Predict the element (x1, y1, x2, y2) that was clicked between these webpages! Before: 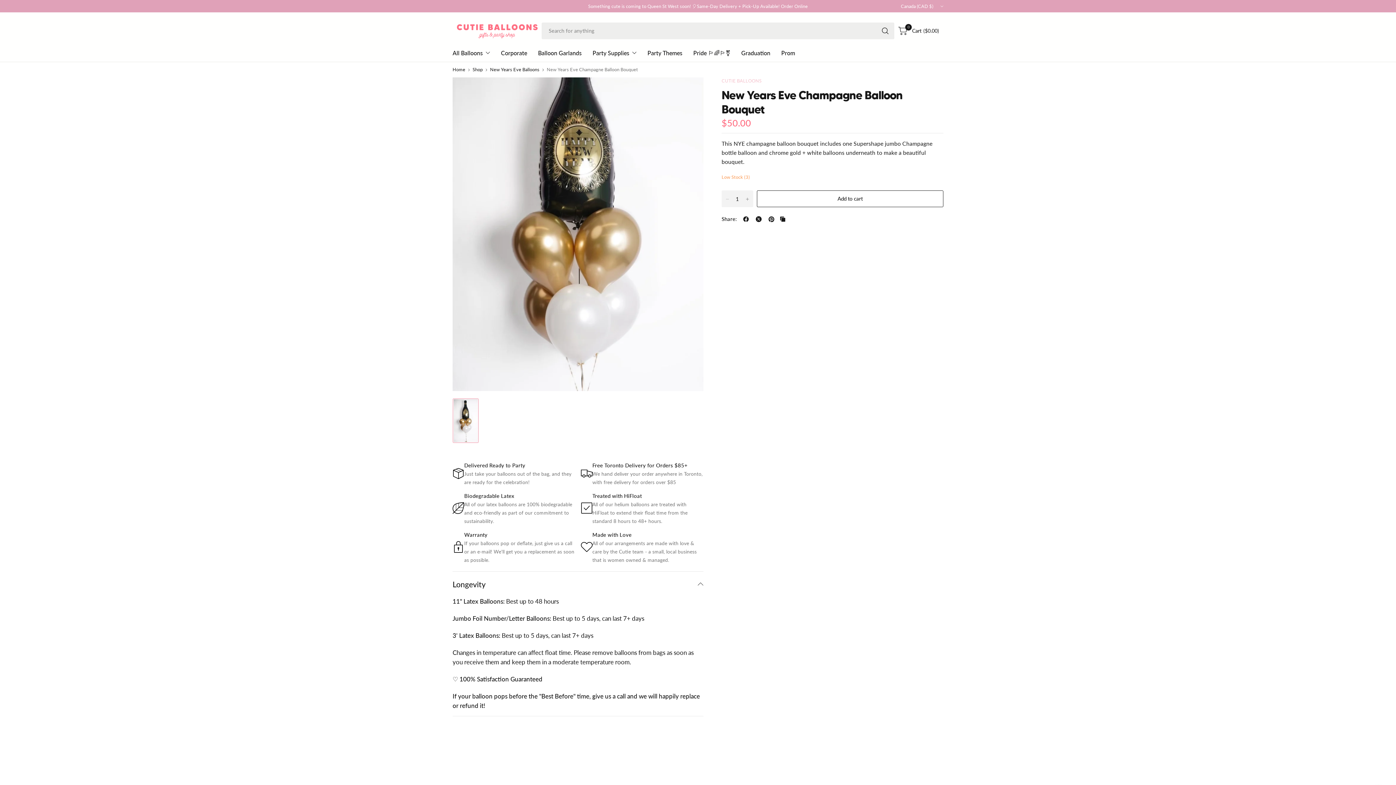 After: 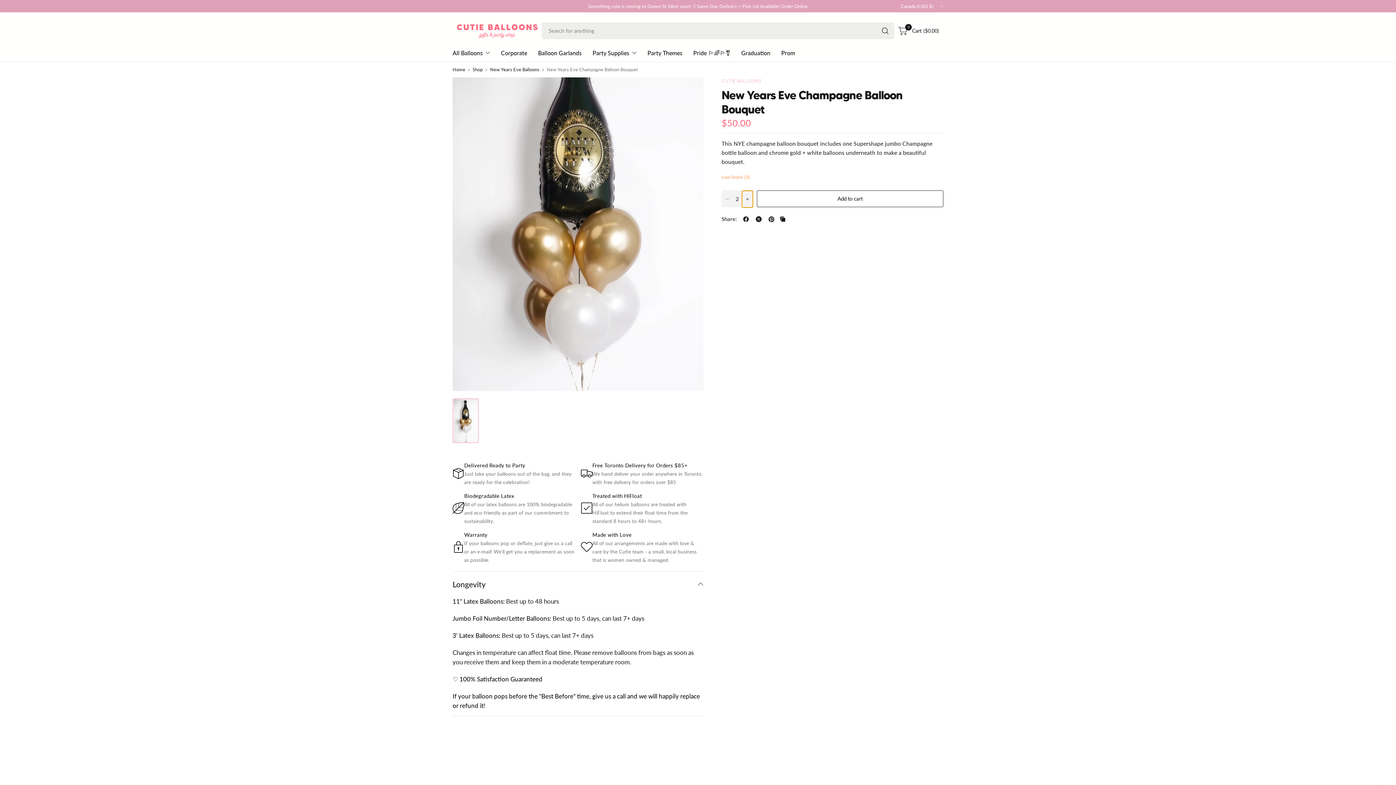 Action: label: Increase quantity for New Years Eve Champagne Balloon Bouquet bbox: (742, 190, 753, 207)